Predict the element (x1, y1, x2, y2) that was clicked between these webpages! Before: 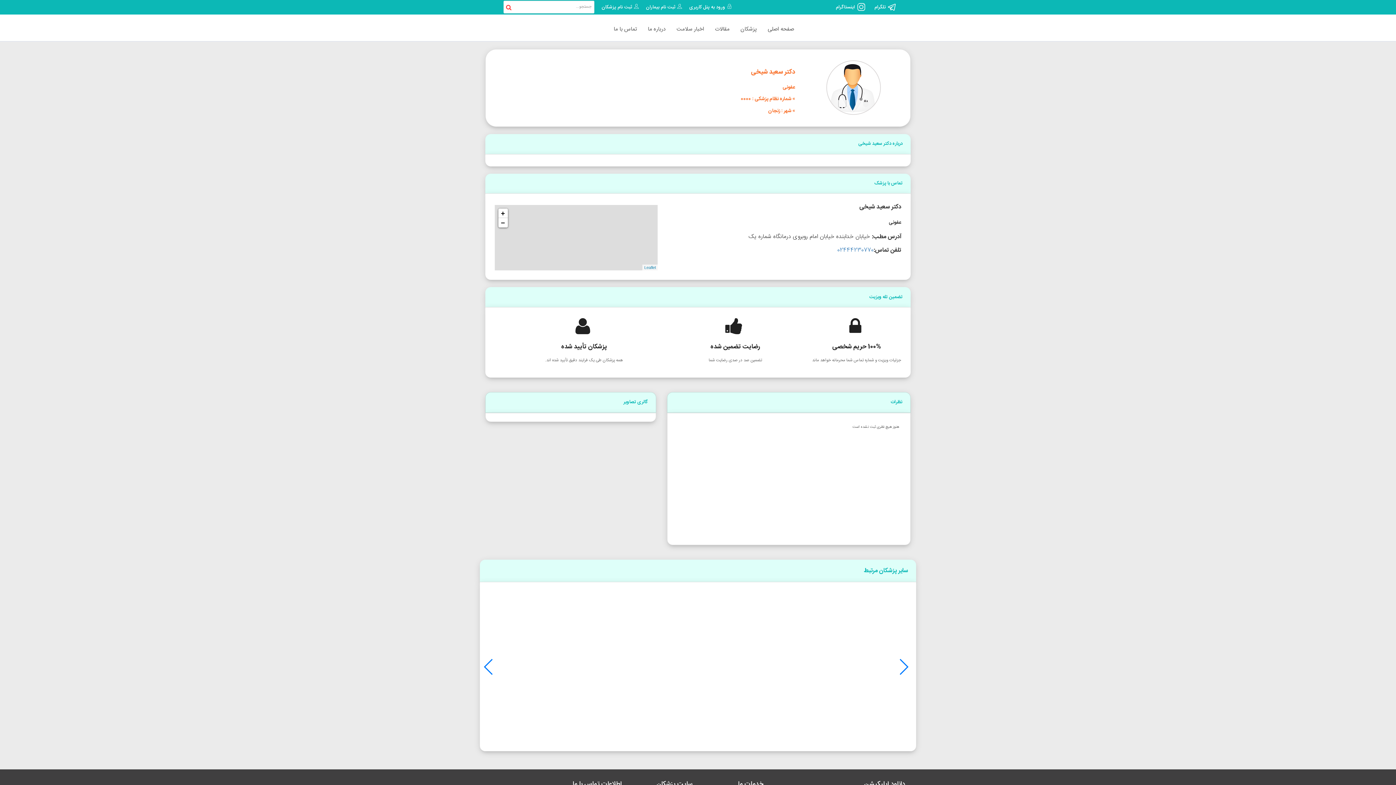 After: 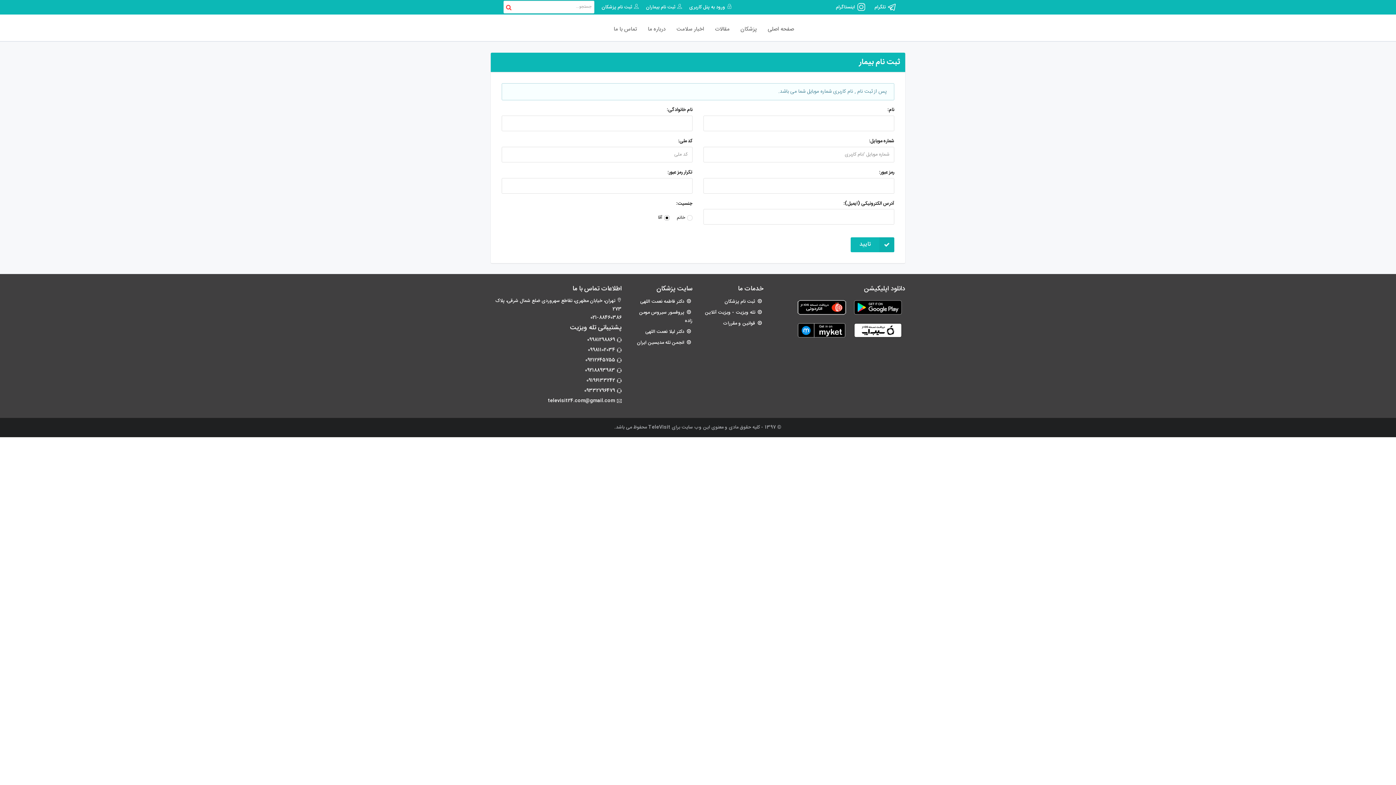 Action: bbox: (646, 0, 682, 14) label: ثبت نام بیماران